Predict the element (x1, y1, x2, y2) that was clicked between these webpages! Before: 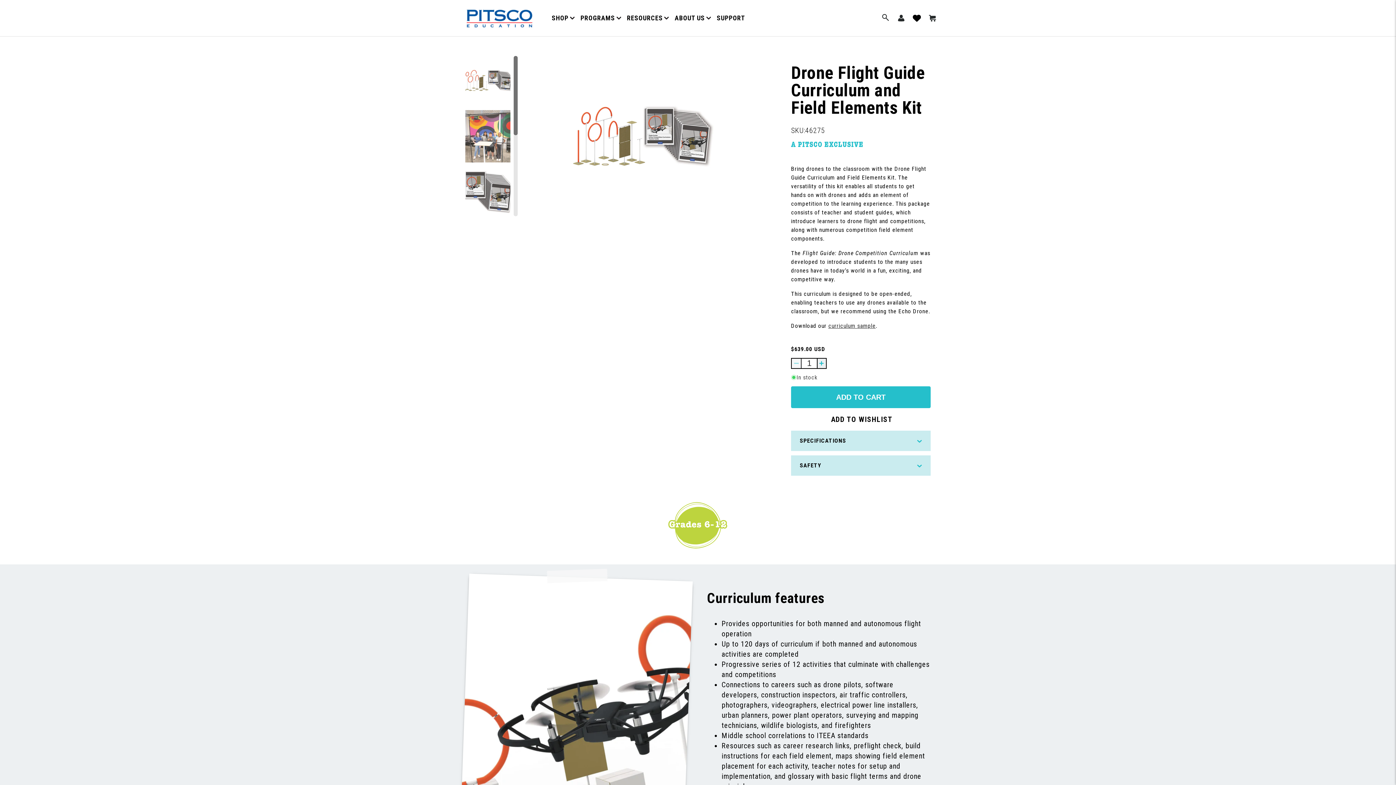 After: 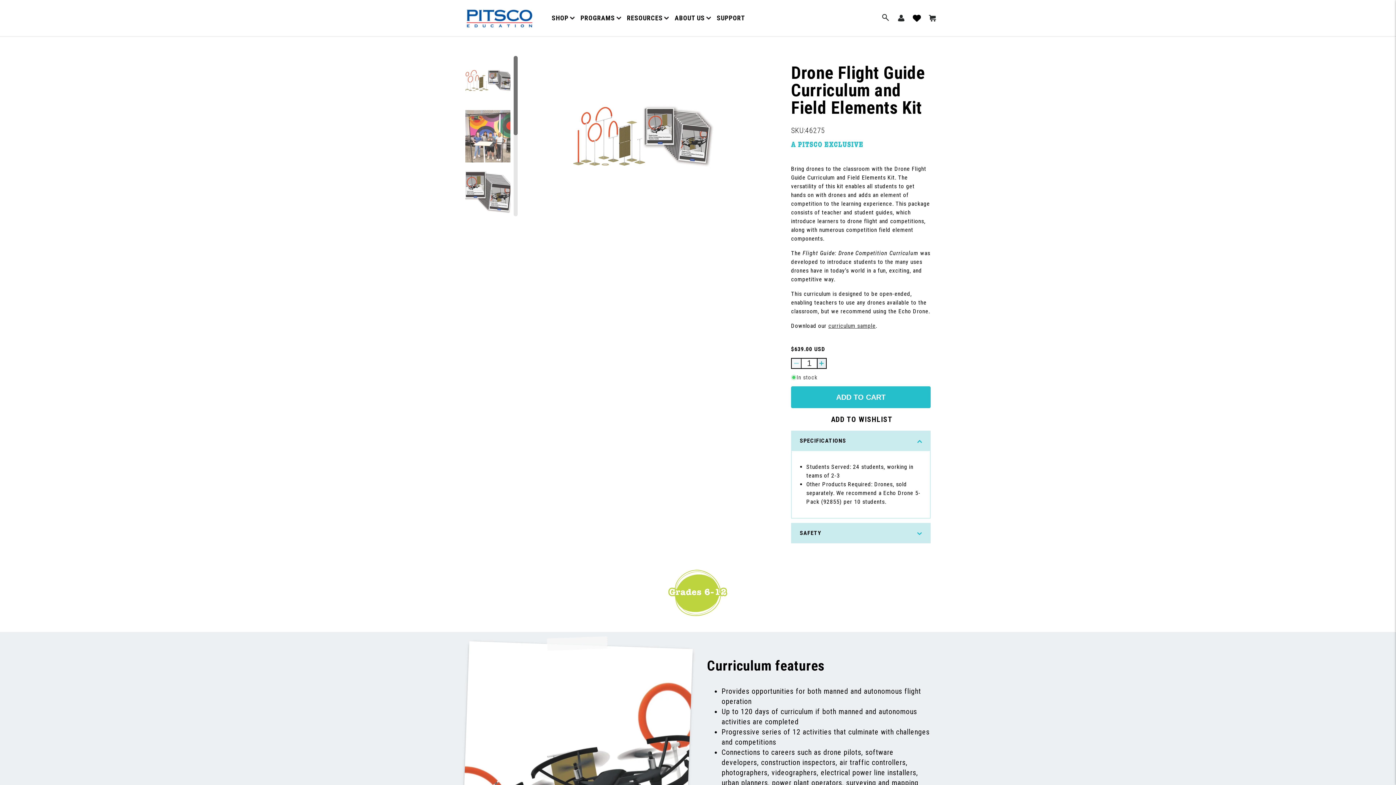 Action: label: SPECIFICATIONS bbox: (791, 430, 930, 451)